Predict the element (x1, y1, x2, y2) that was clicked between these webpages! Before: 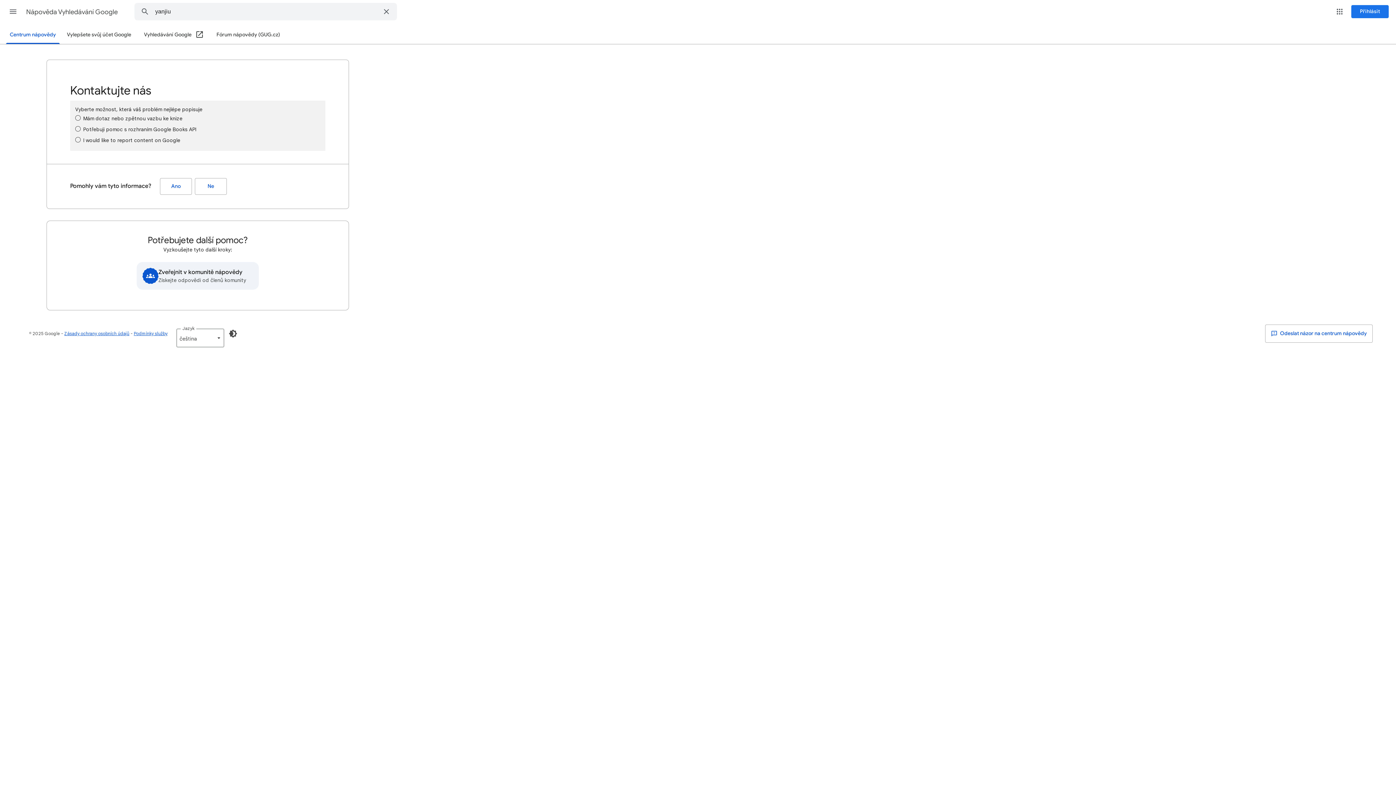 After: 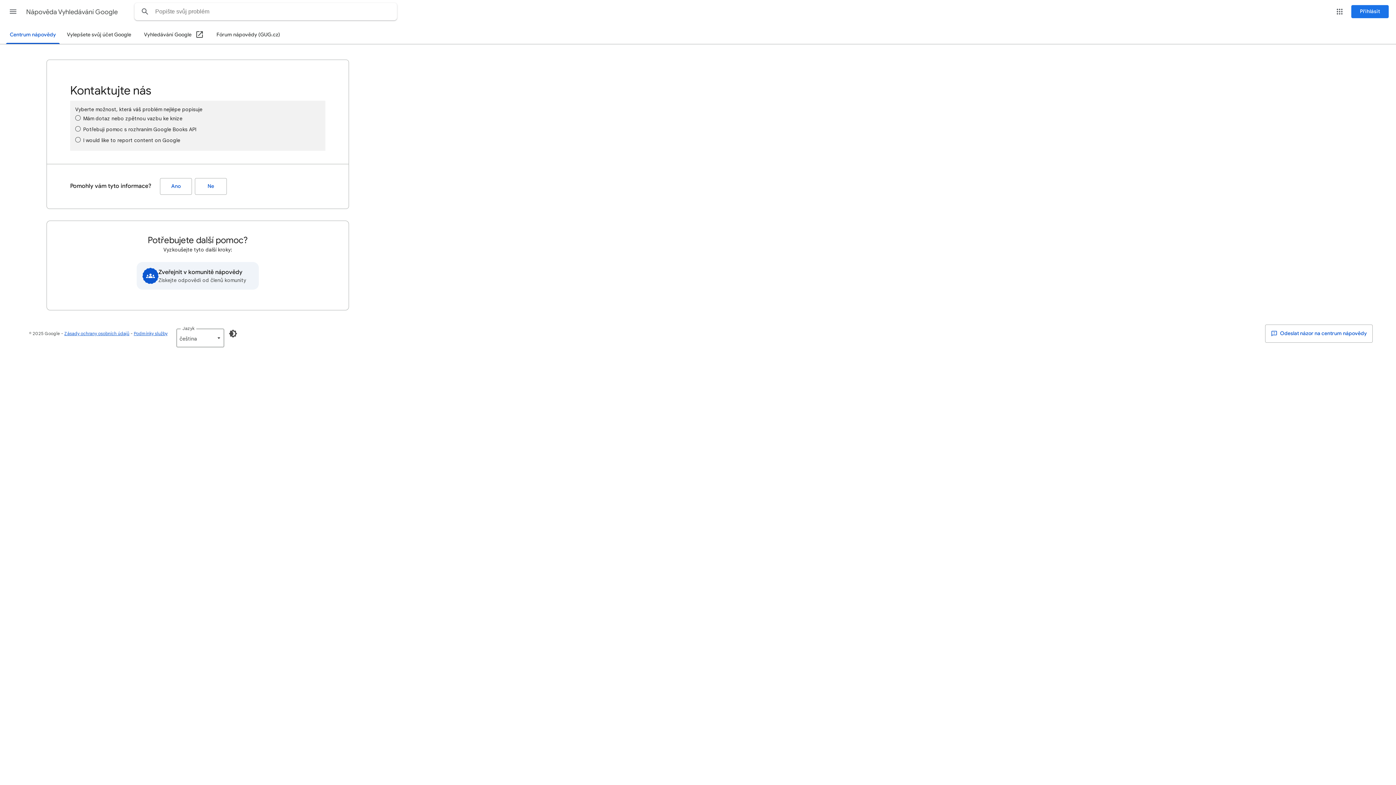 Action: label: Vymazat vyhledávání bbox: (376, 3, 396, 20)